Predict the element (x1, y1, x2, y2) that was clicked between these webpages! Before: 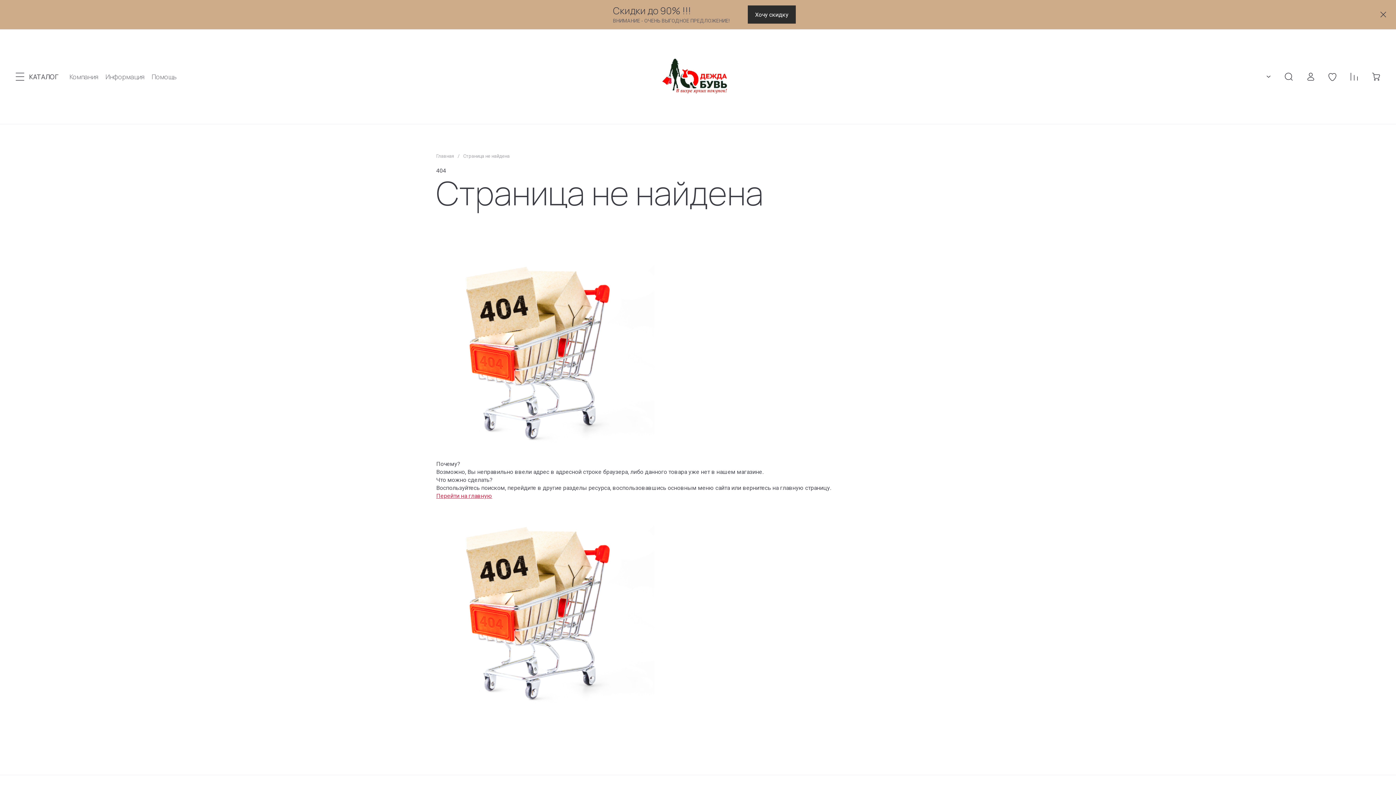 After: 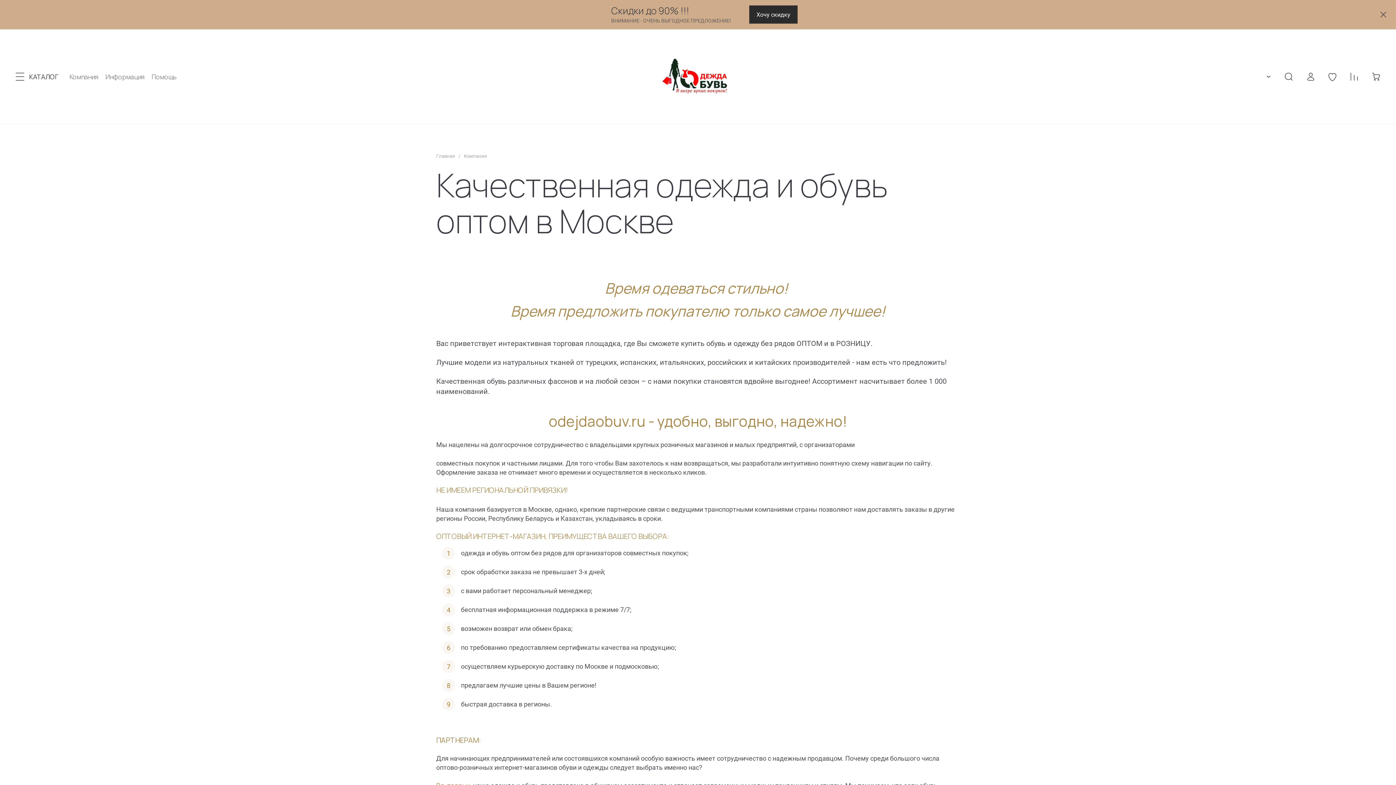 Action: bbox: (65, 71, 101, 82) label: Компания